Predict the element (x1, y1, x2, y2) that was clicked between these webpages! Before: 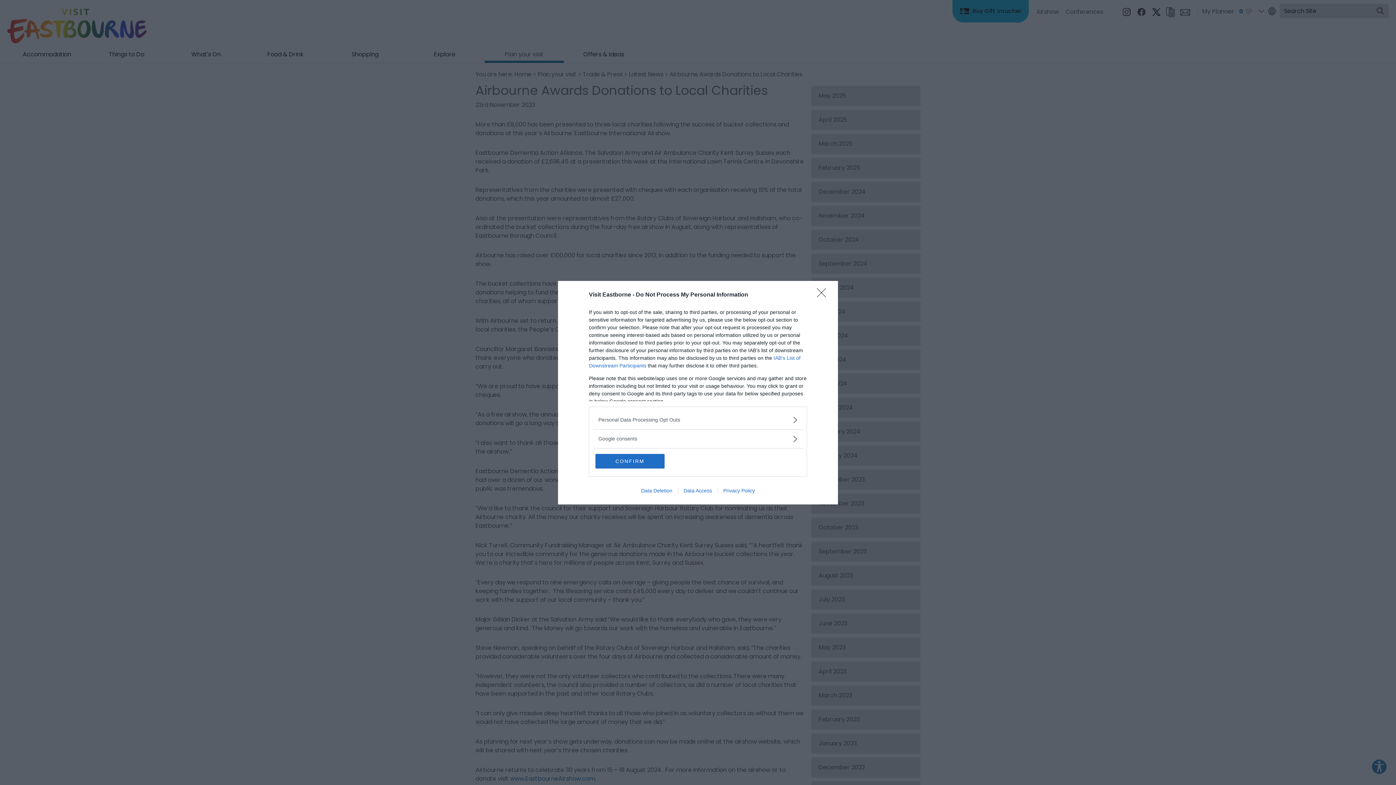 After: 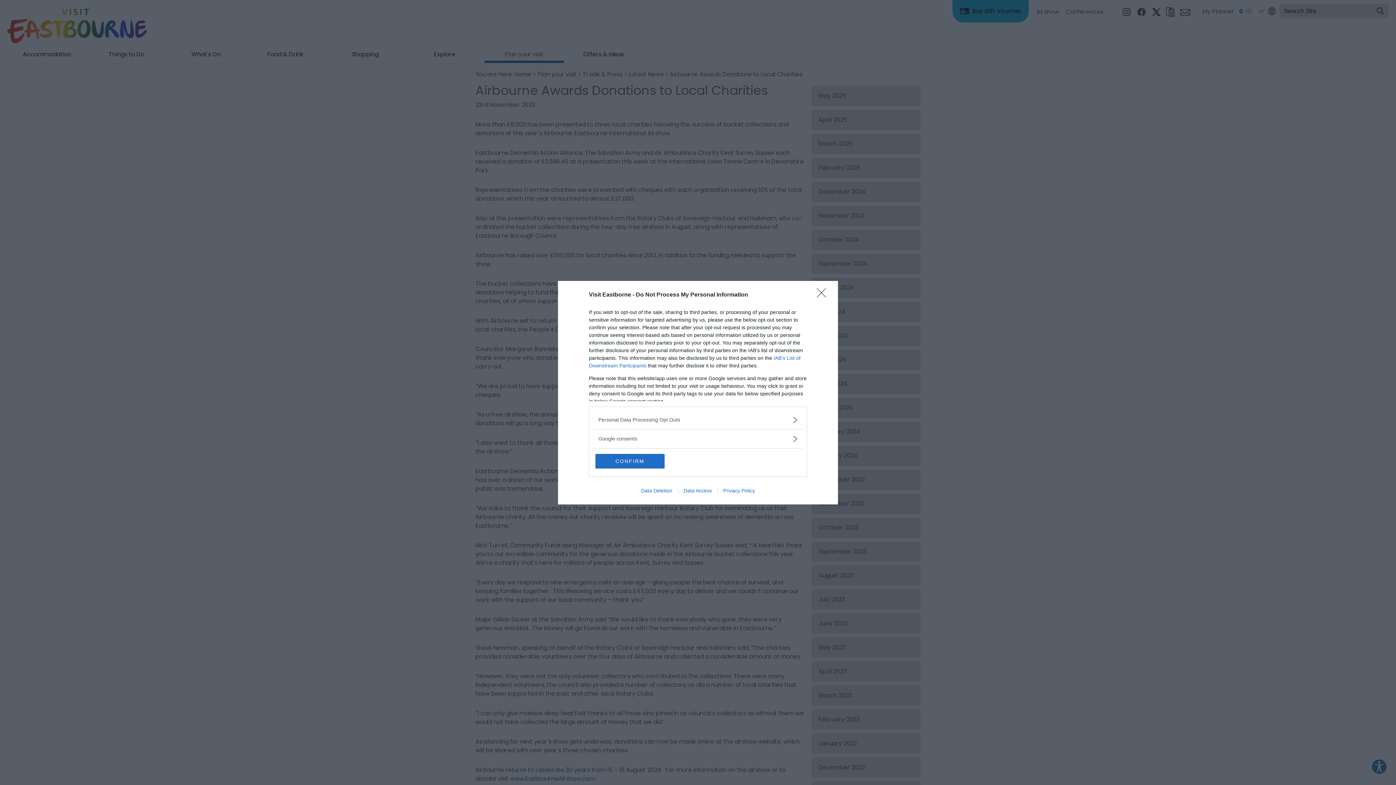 Action: bbox: (717, 487, 760, 493) label: Privacy Policy